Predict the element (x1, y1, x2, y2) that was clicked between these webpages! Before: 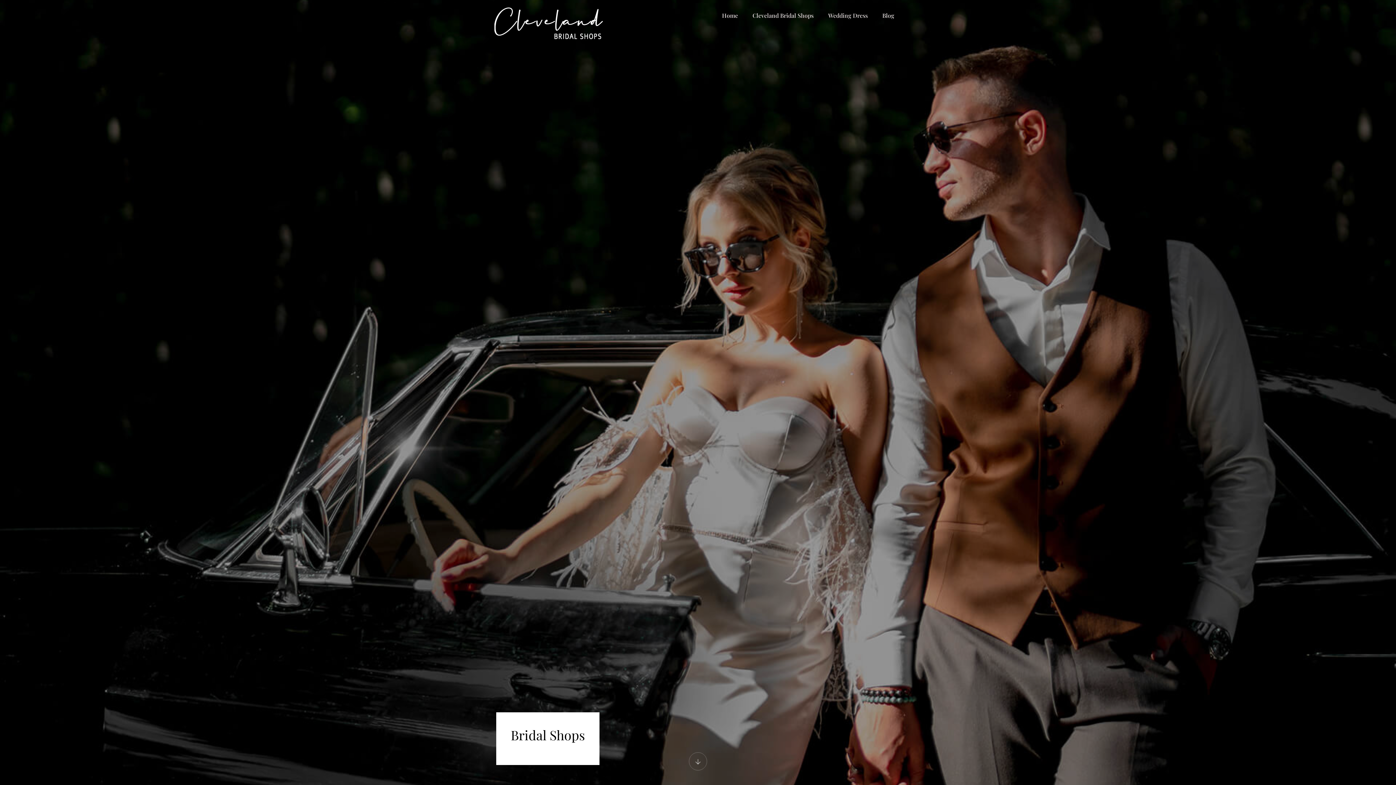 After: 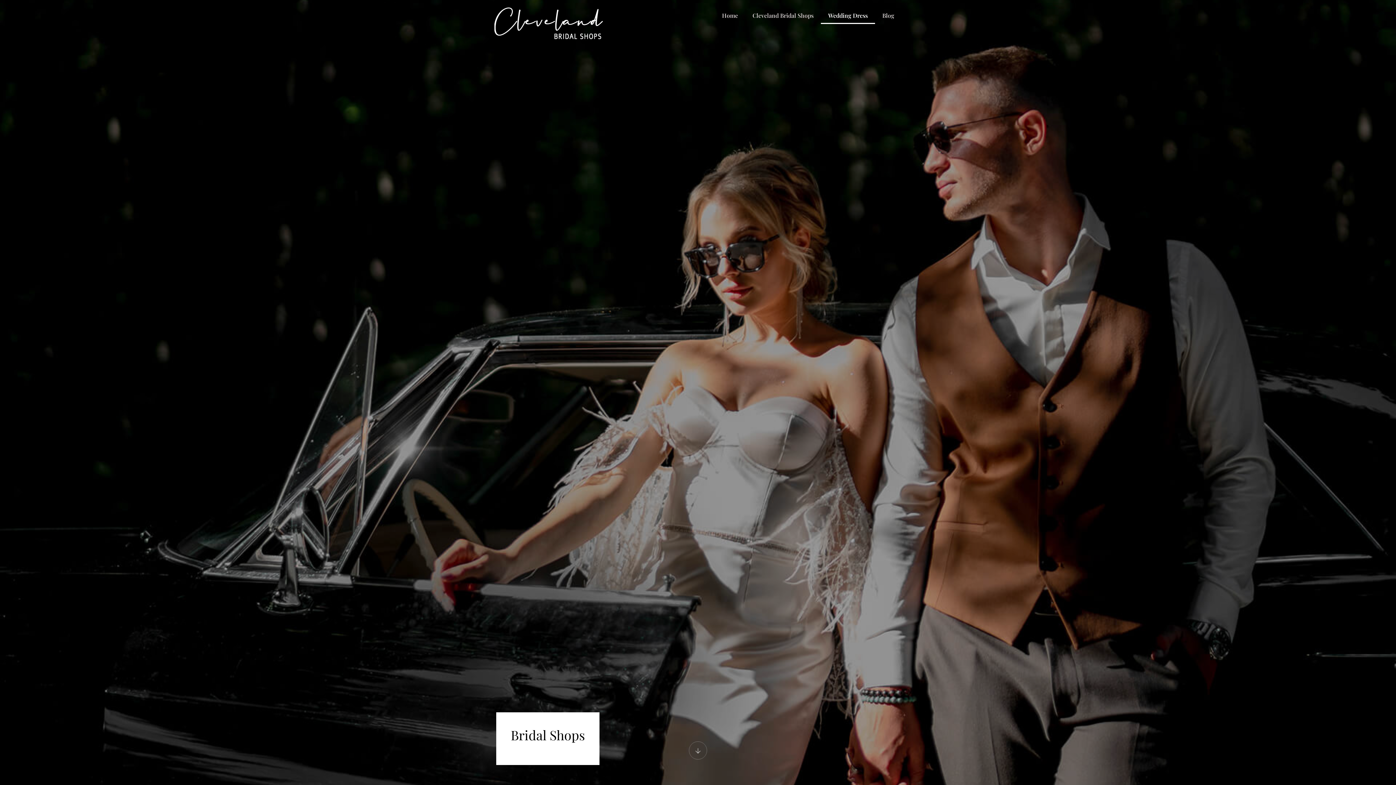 Action: label: Wedding Dress bbox: (821, 7, 875, 24)